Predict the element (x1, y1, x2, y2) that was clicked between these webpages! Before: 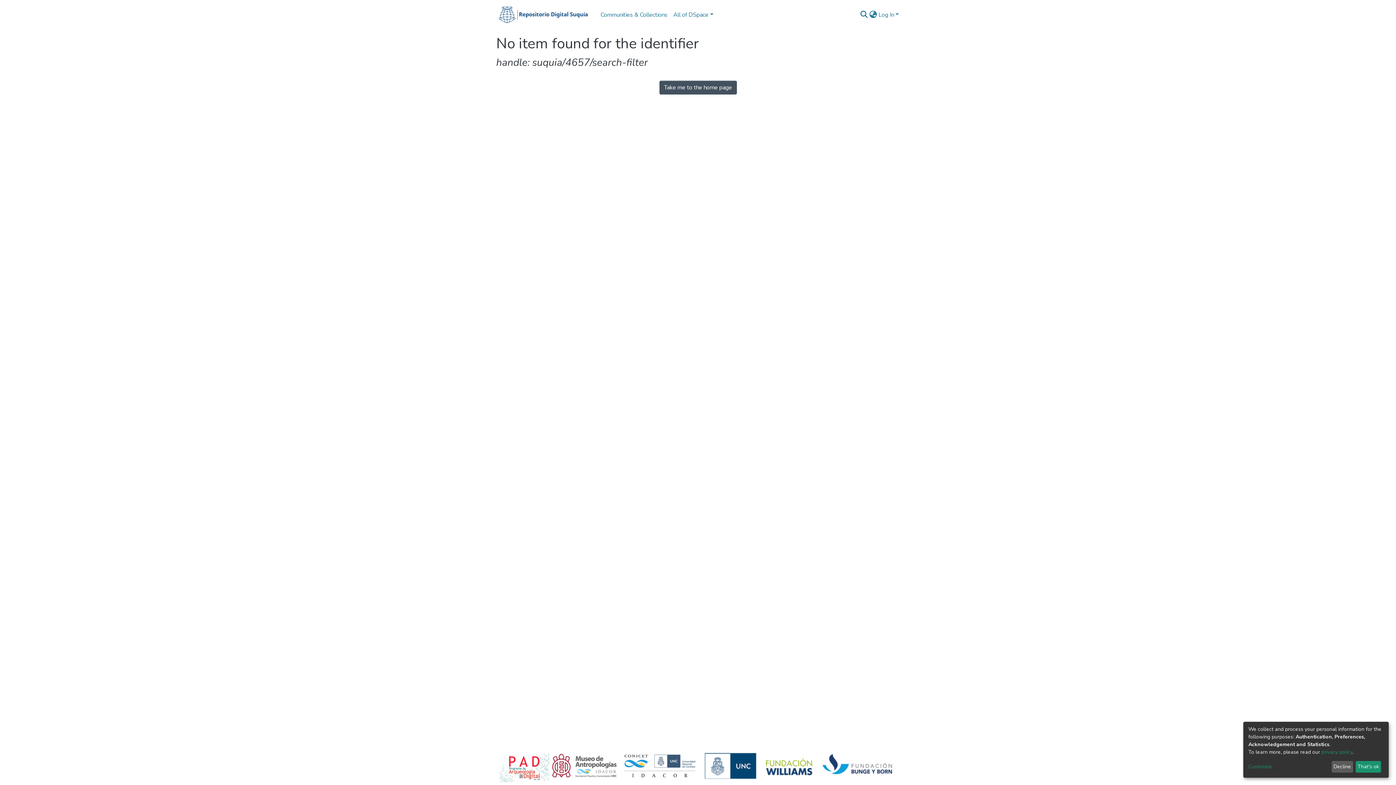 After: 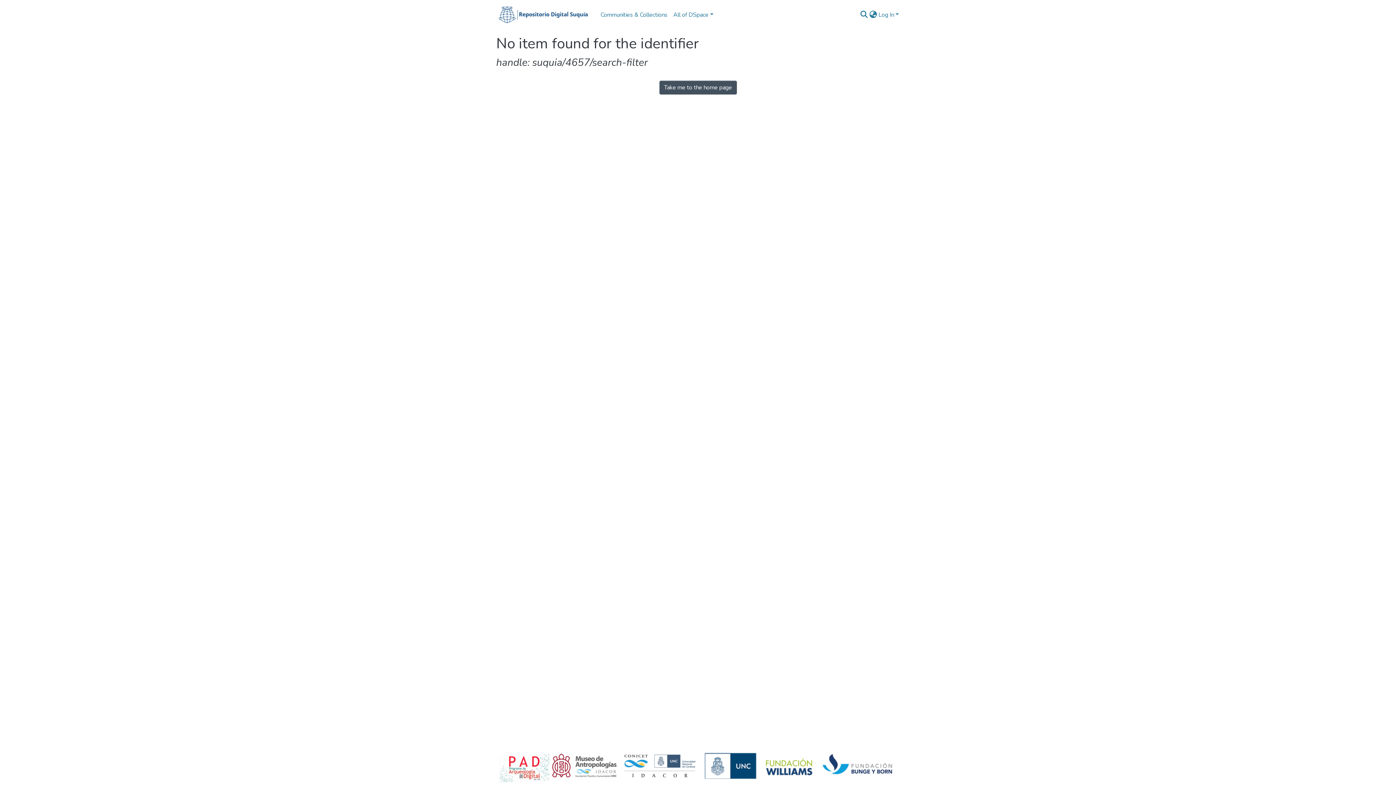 Action: label: That's ok bbox: (1355, 761, 1381, 773)